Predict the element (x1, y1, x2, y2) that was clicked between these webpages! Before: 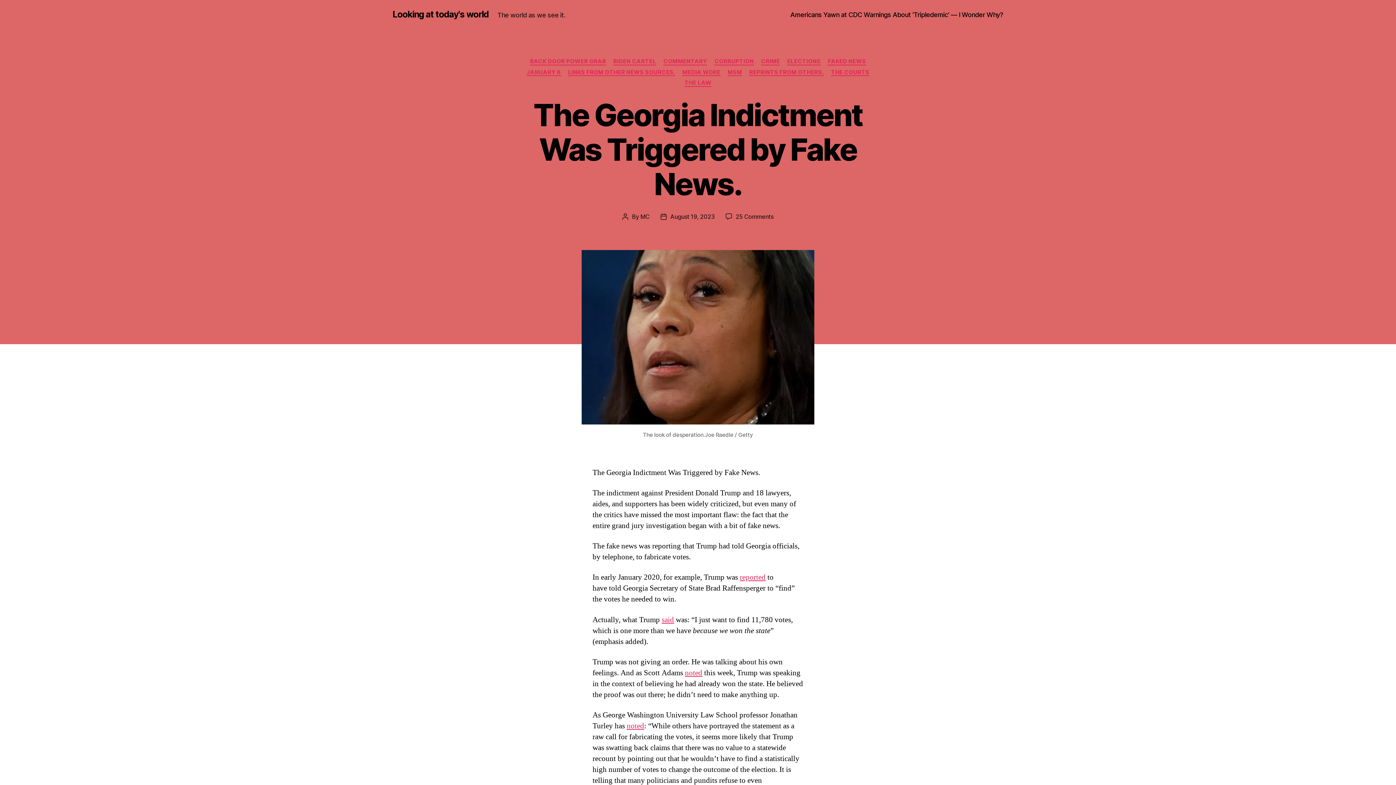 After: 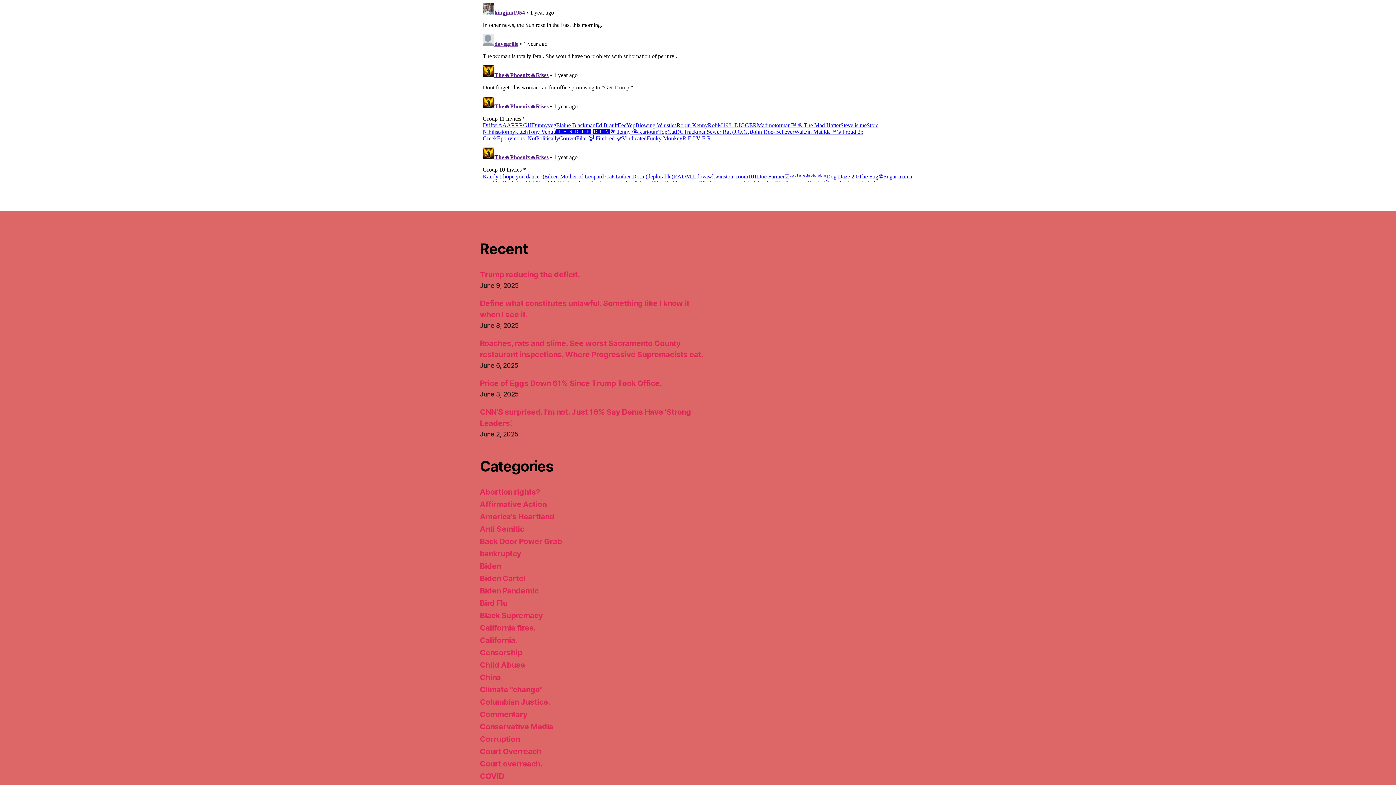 Action: bbox: (735, 212, 773, 220) label: 25 Comments